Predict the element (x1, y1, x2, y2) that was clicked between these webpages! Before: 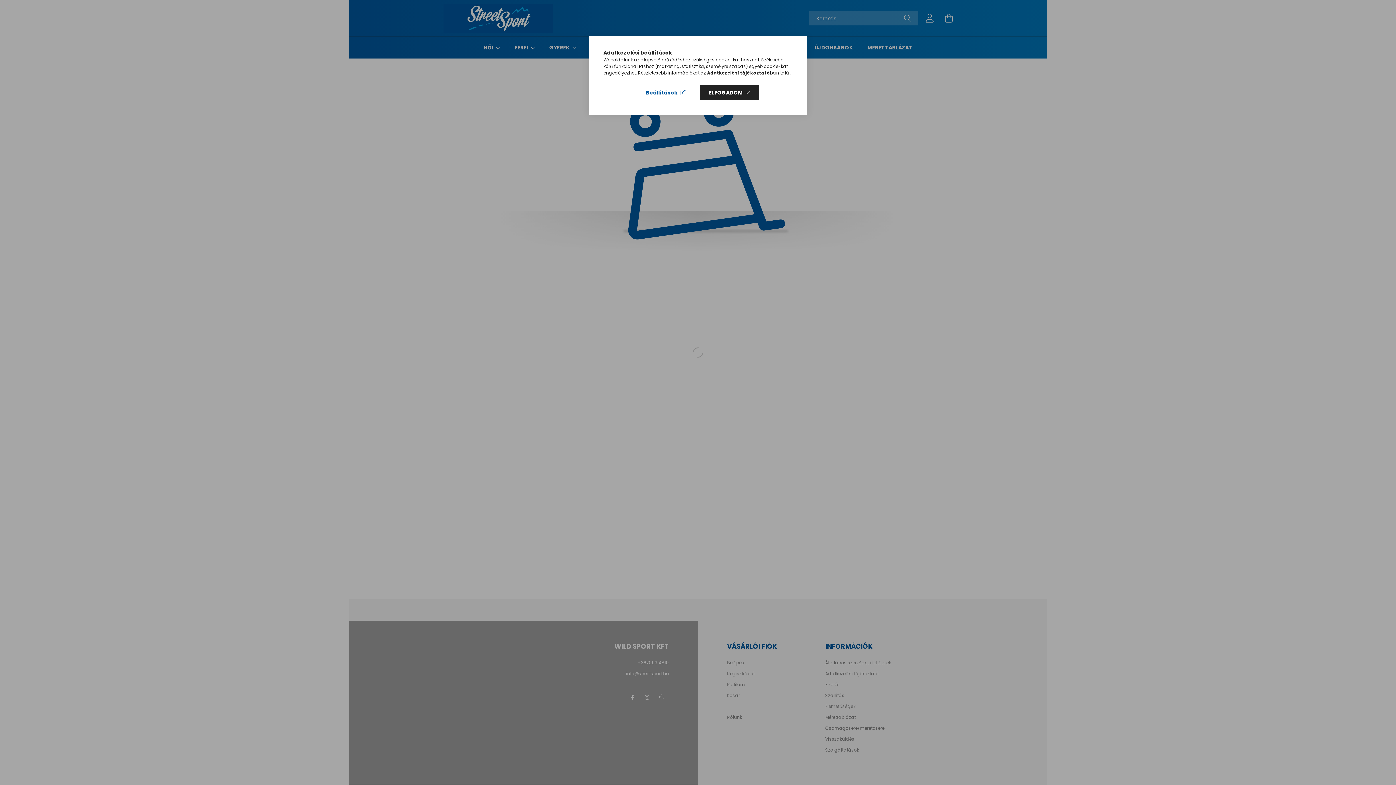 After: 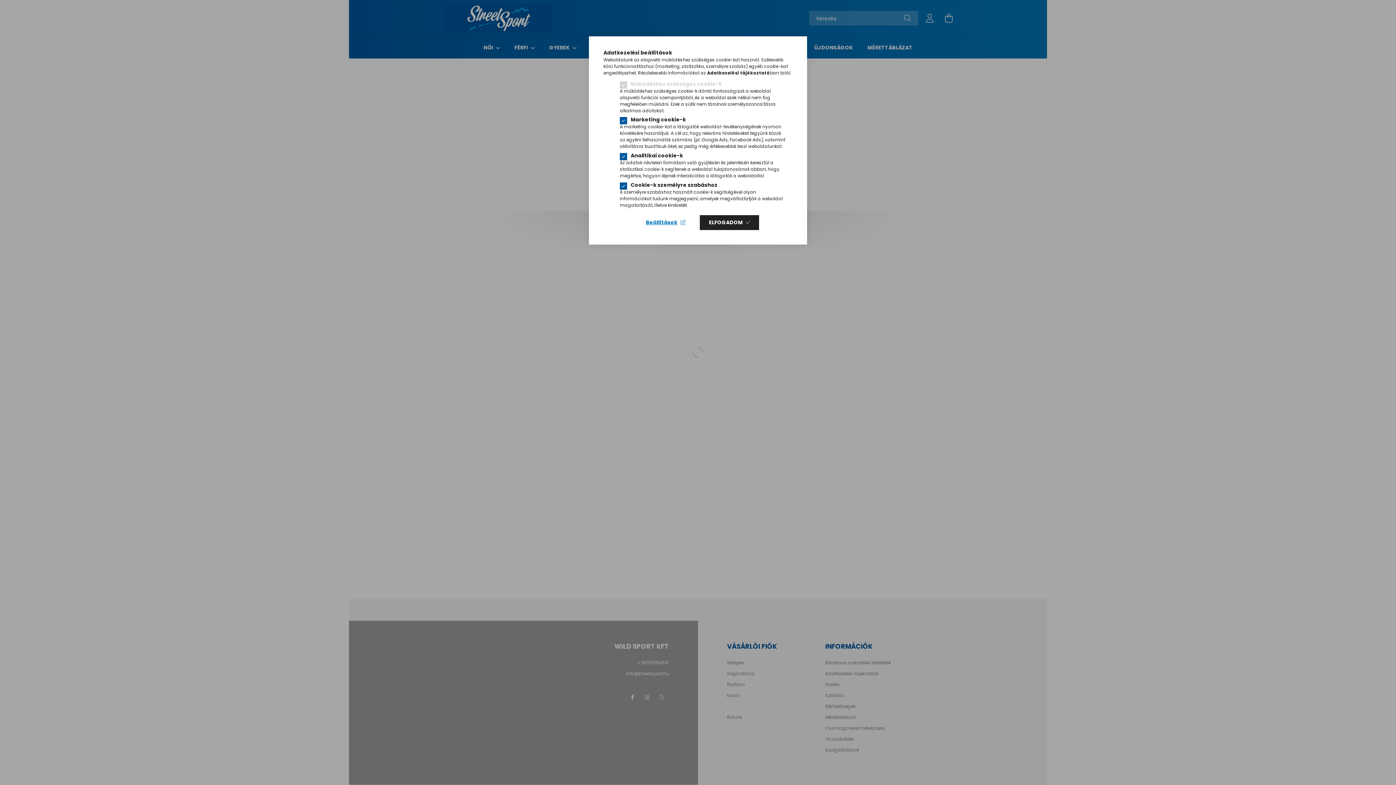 Action: label: Beállítások bbox: (636, 85, 694, 100)